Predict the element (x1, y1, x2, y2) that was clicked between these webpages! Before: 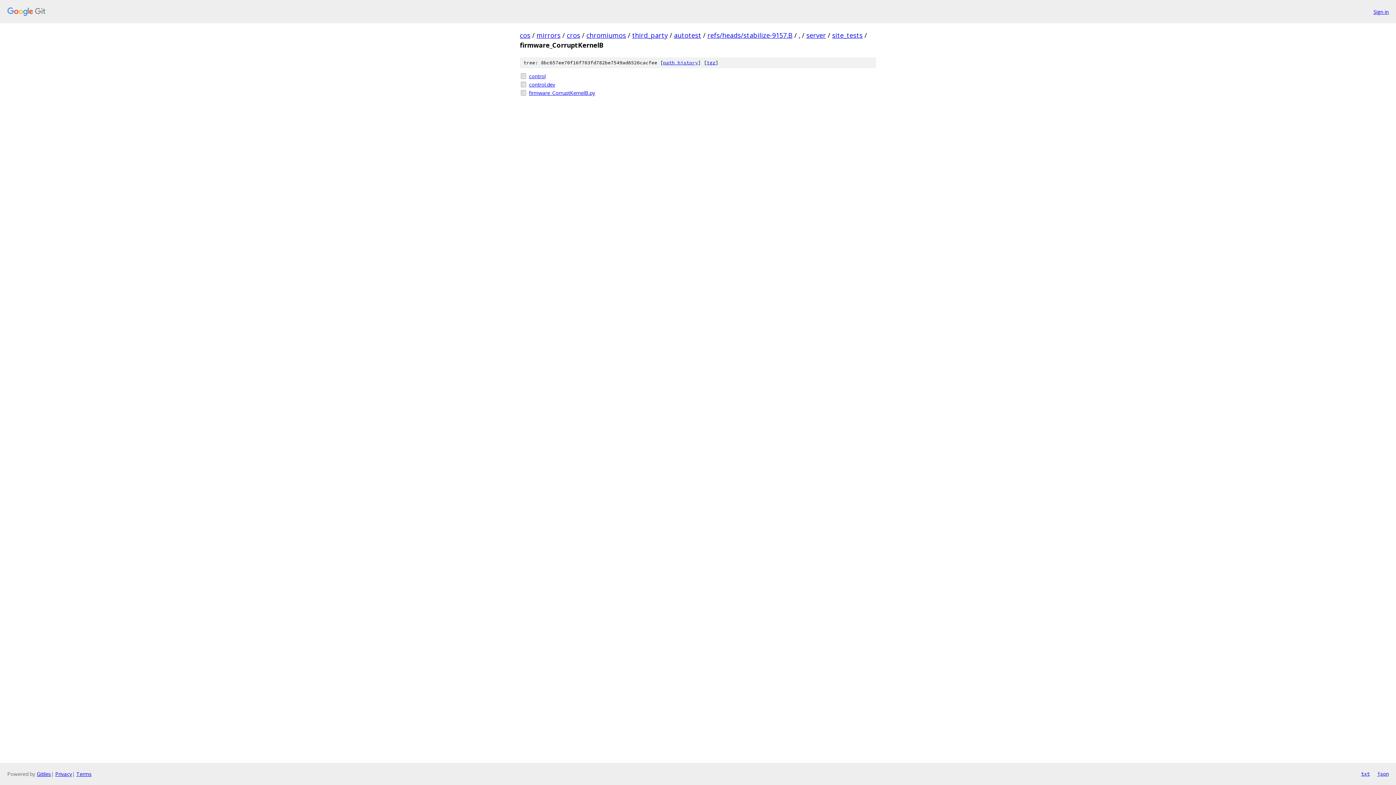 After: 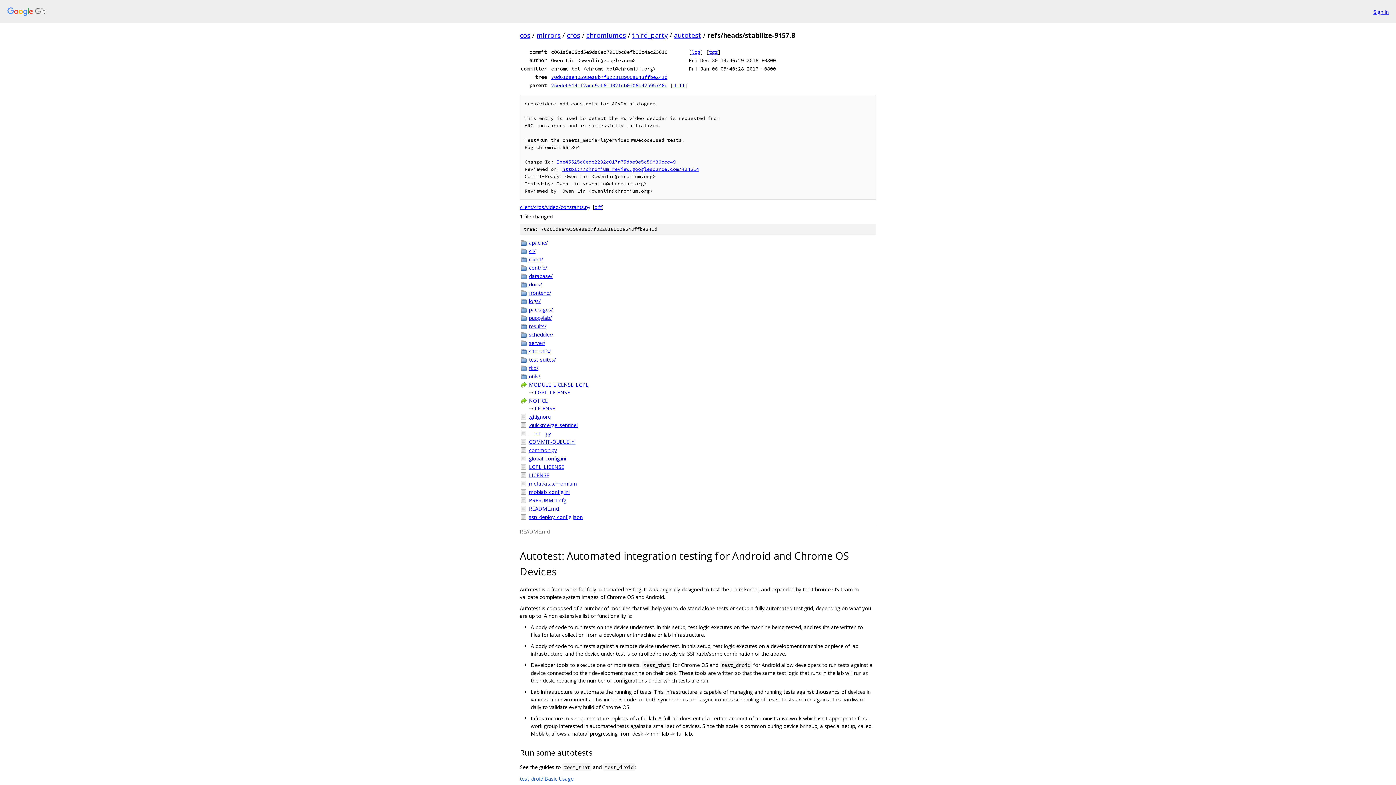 Action: label: refs/heads/stabilize-9157.B bbox: (707, 30, 792, 39)